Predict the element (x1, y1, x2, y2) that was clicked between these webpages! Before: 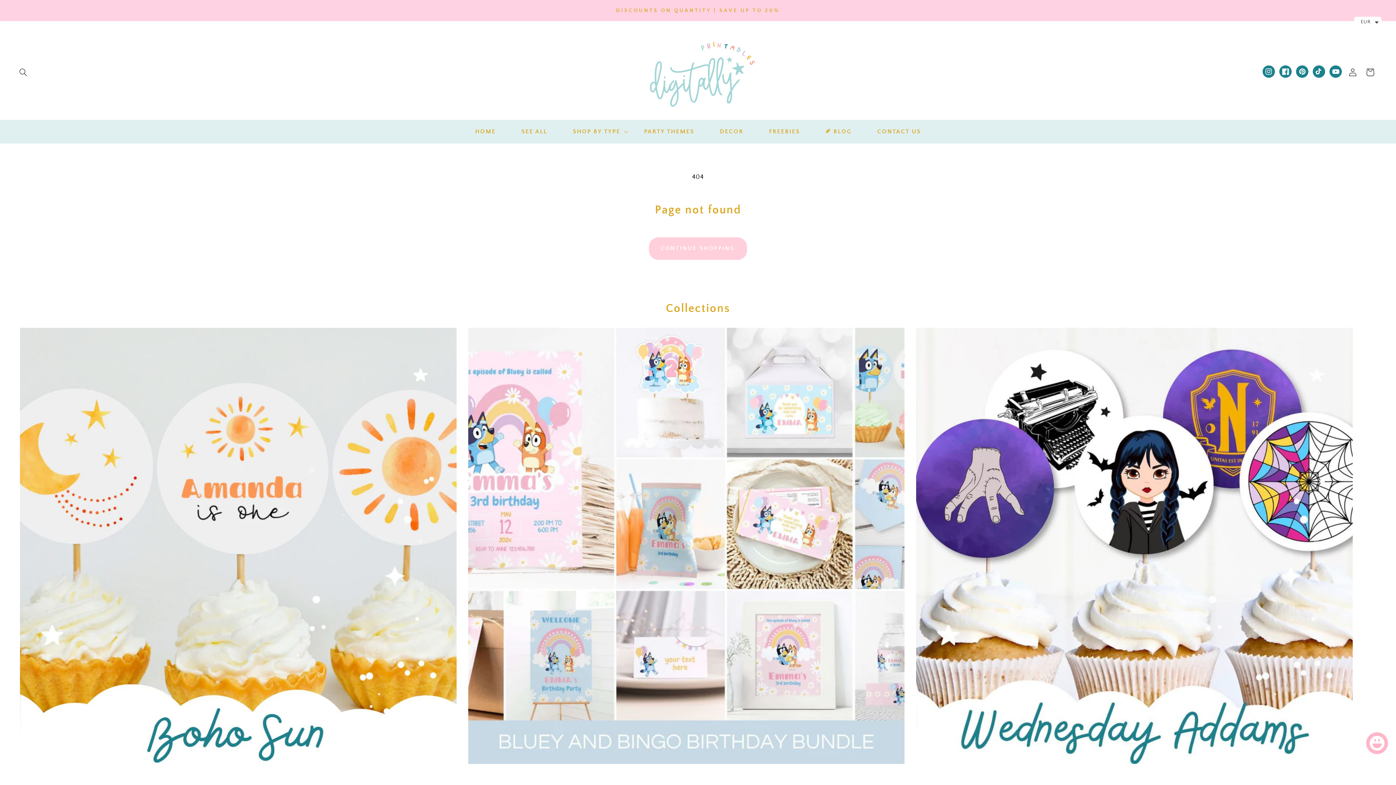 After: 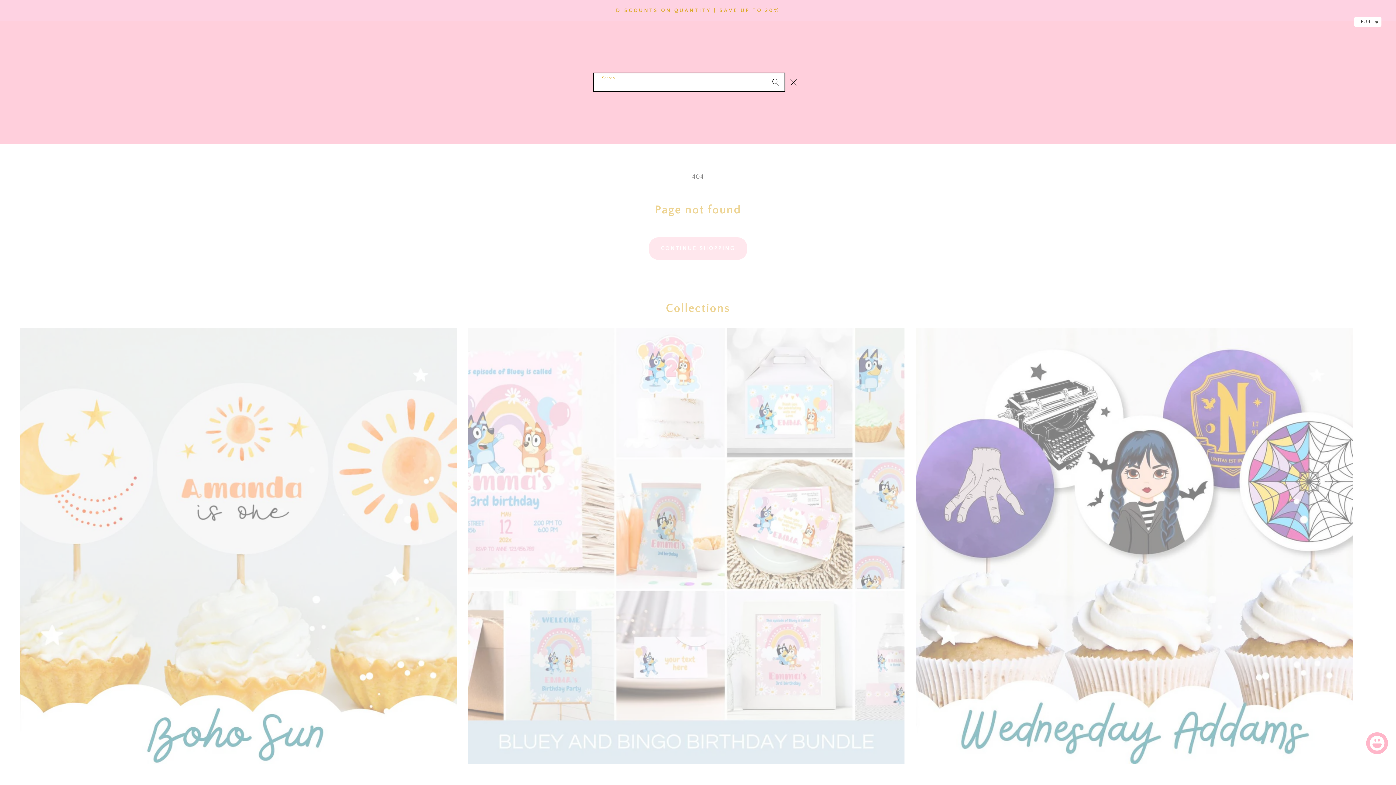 Action: label: Search bbox: (14, 63, 32, 81)